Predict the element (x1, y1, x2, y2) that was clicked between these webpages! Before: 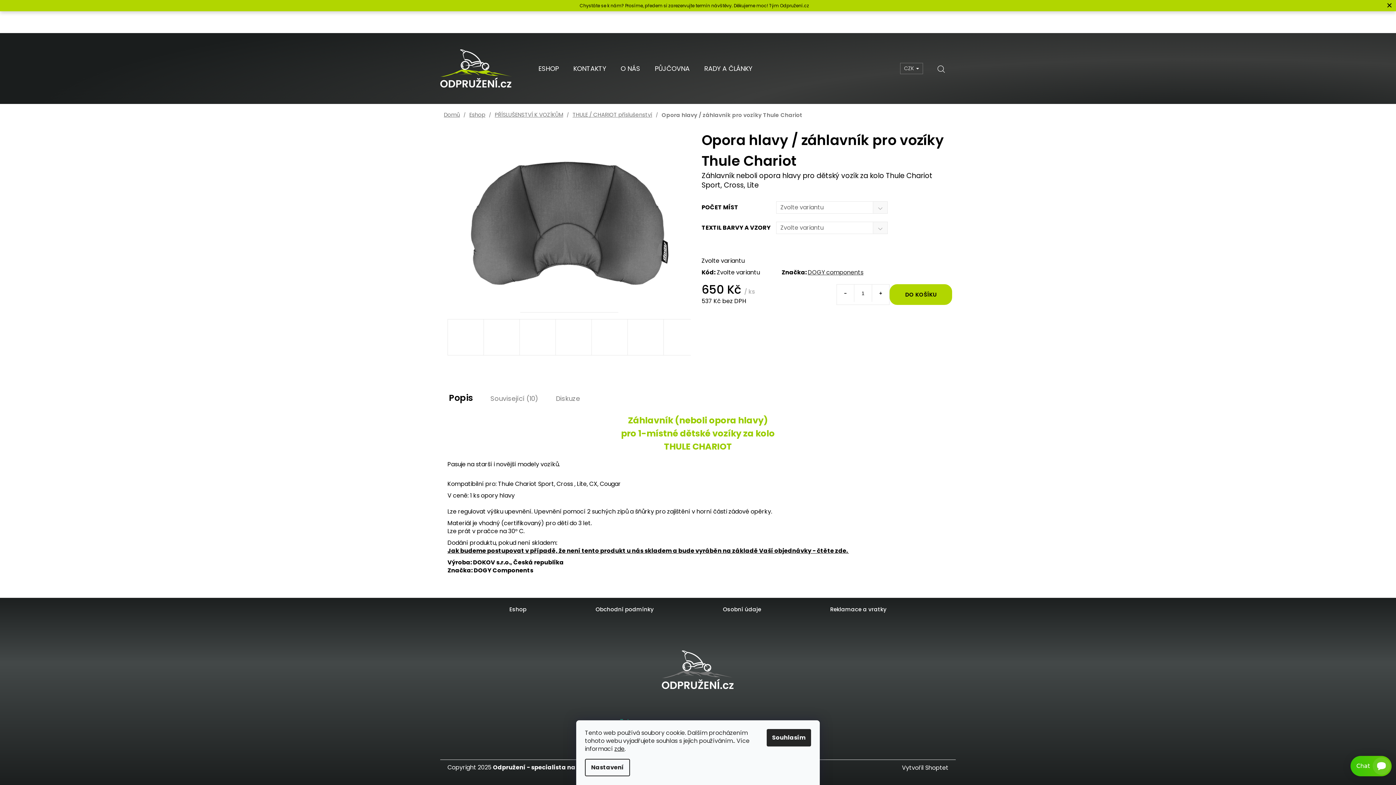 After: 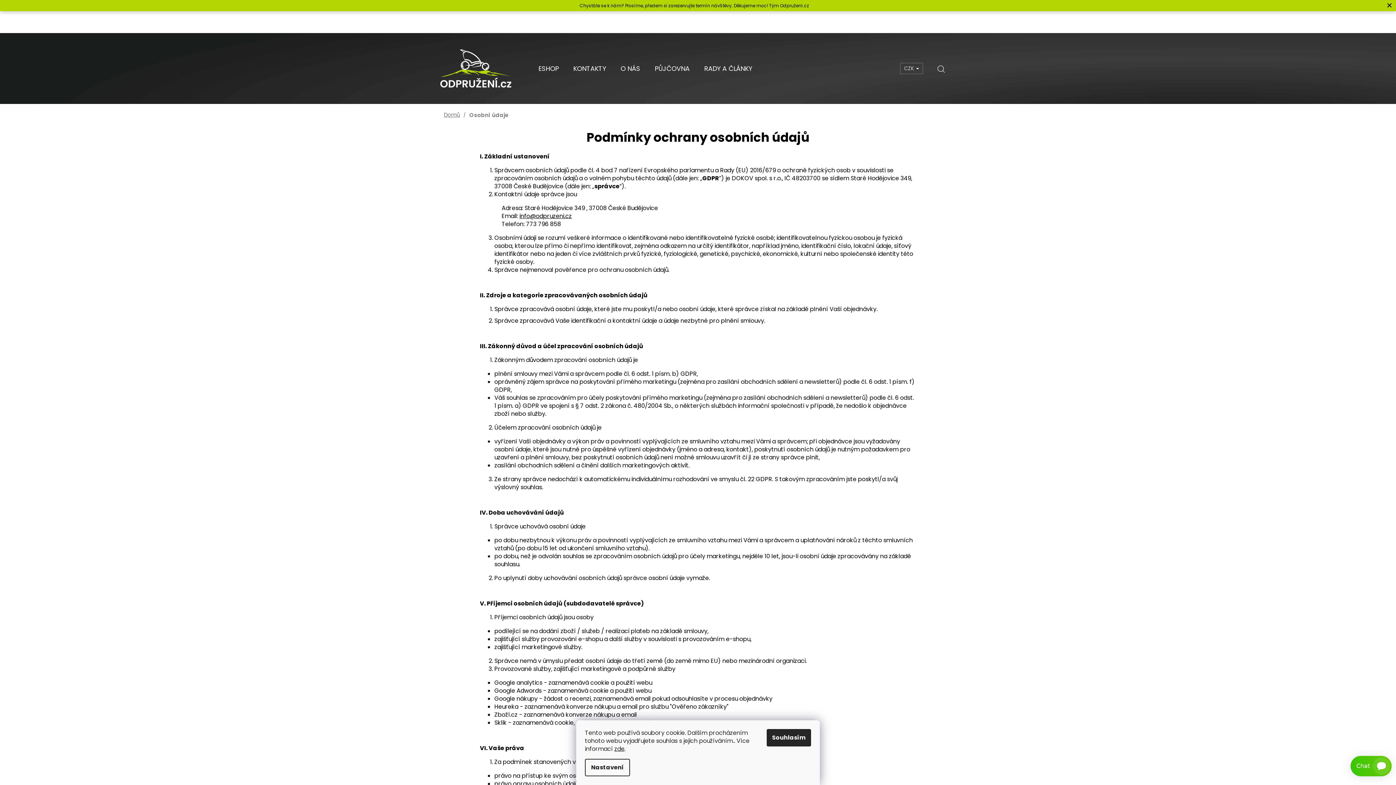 Action: label: Osobní údaje bbox: (723, 605, 761, 613)